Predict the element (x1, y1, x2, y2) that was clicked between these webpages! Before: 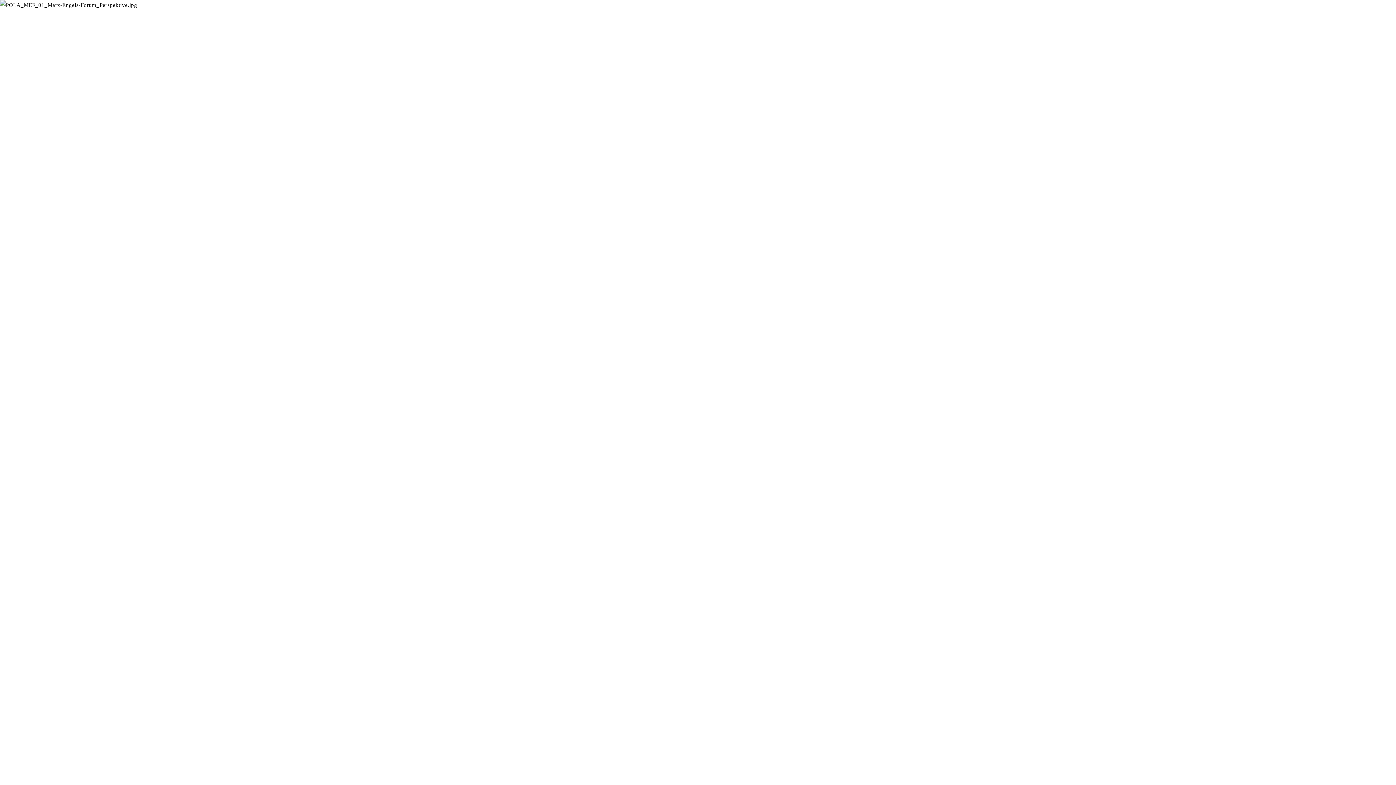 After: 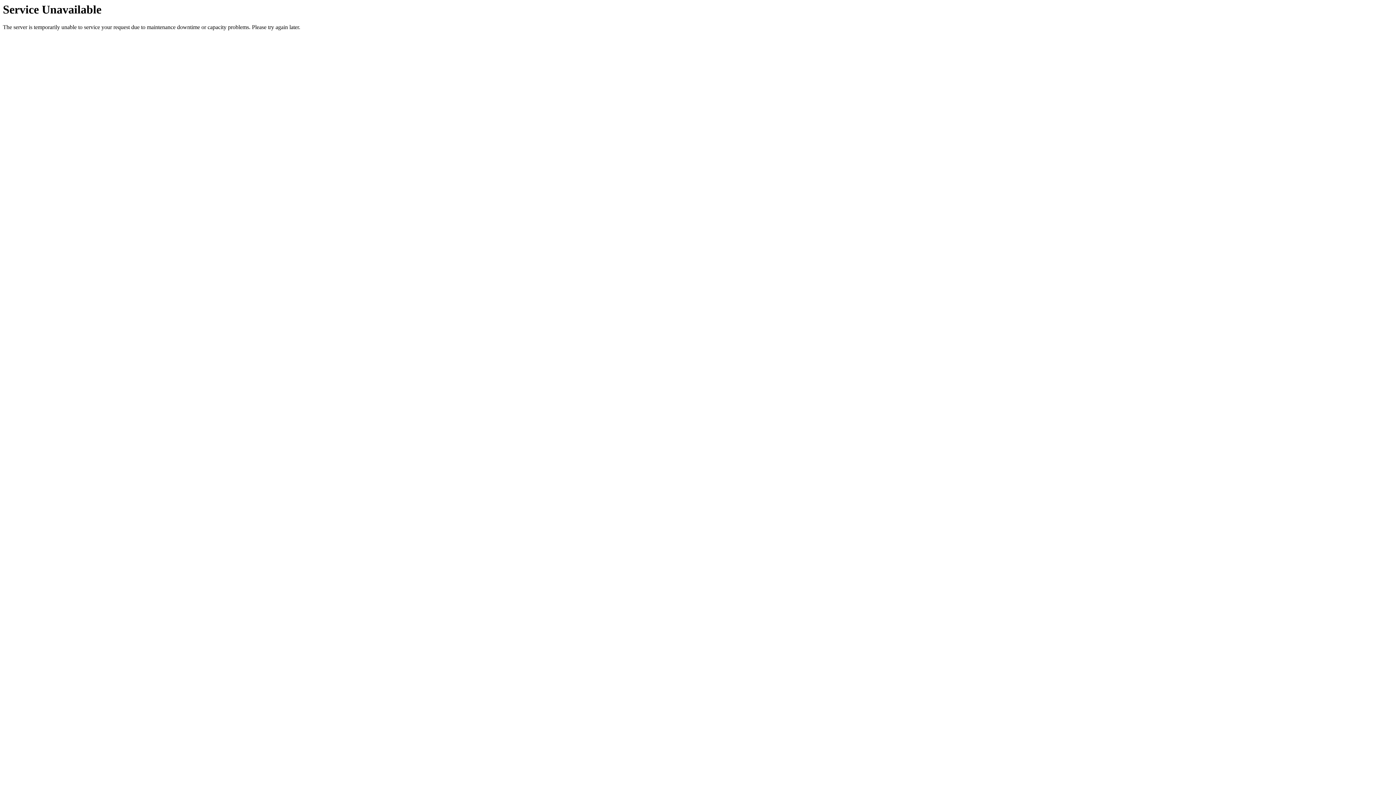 Action: bbox: (54, 18, 92, 72)